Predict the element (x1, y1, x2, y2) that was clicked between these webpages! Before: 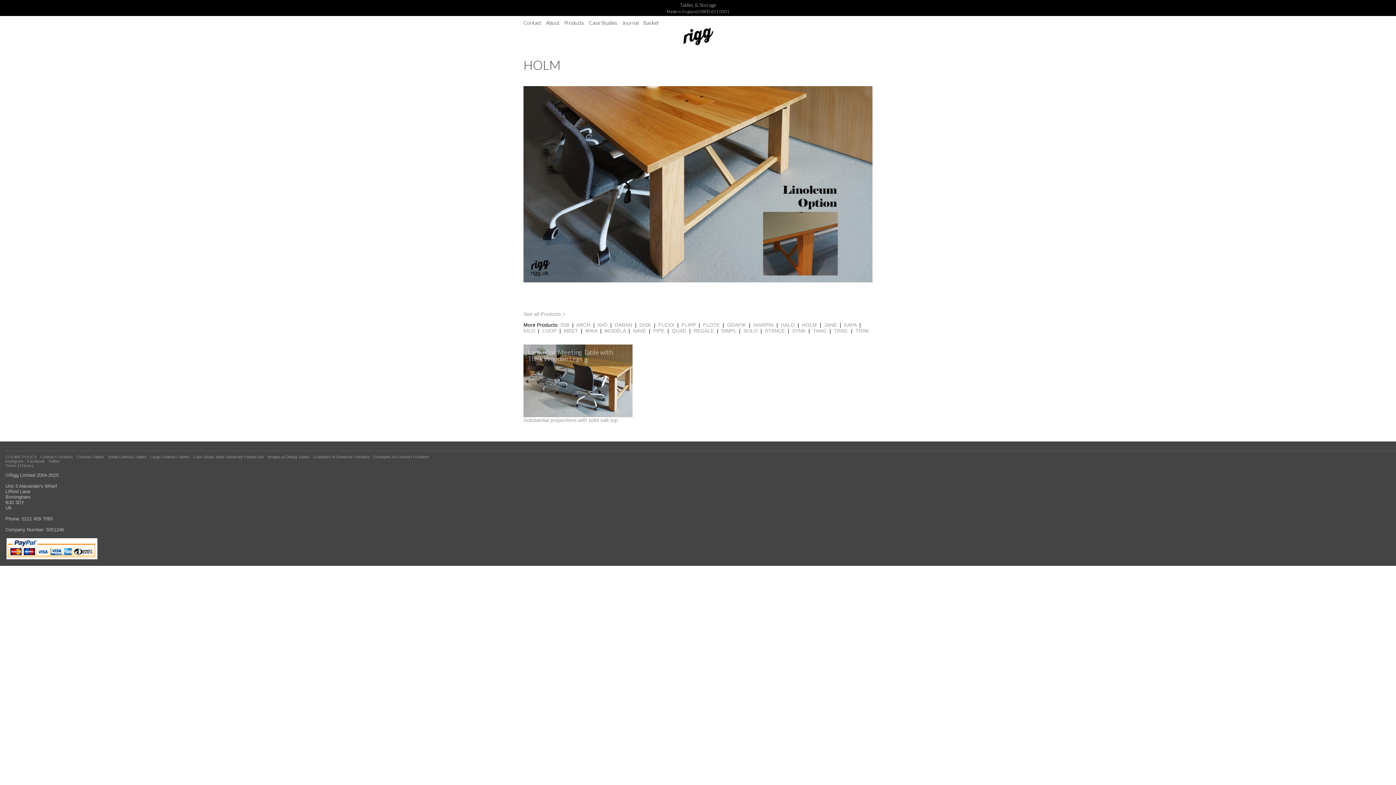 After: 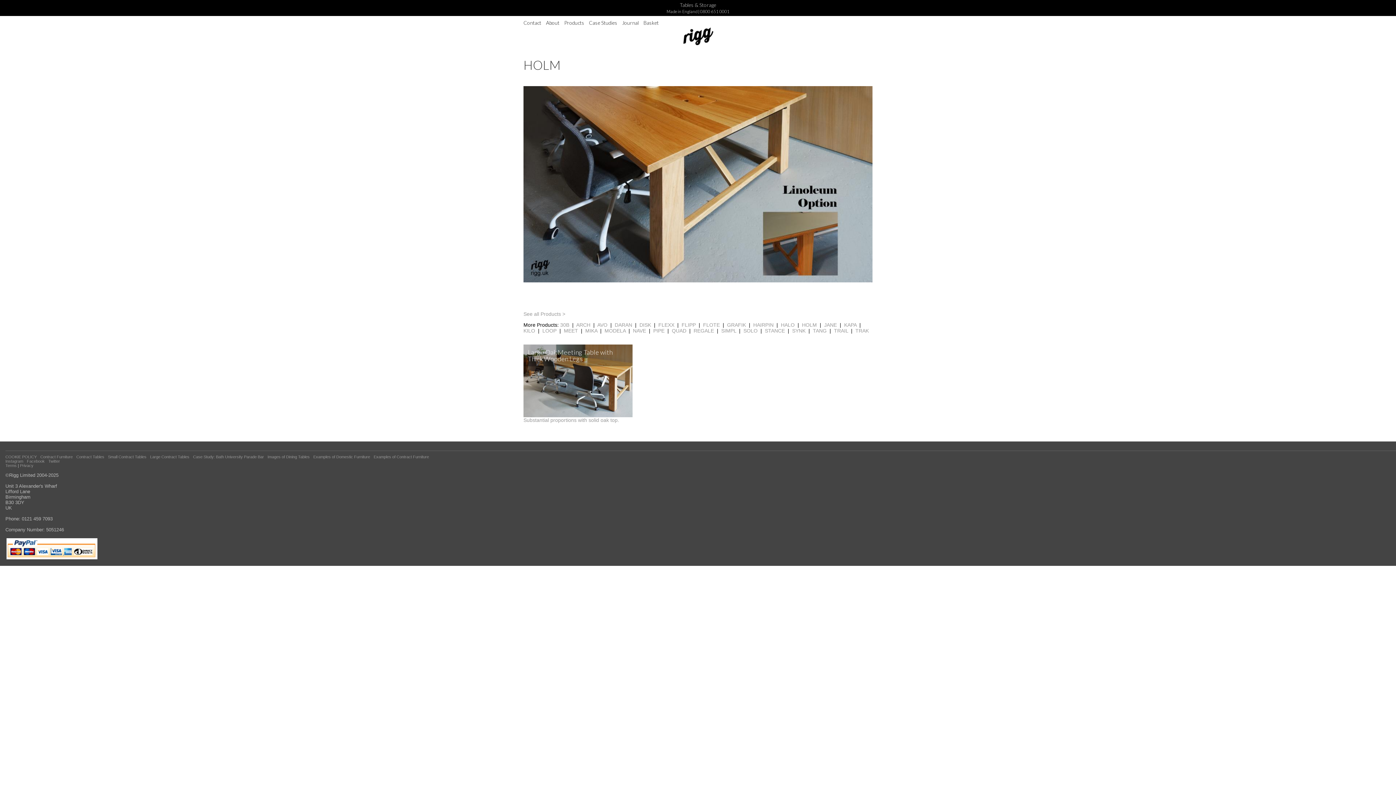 Action: label: HOLM bbox: (802, 322, 817, 327)